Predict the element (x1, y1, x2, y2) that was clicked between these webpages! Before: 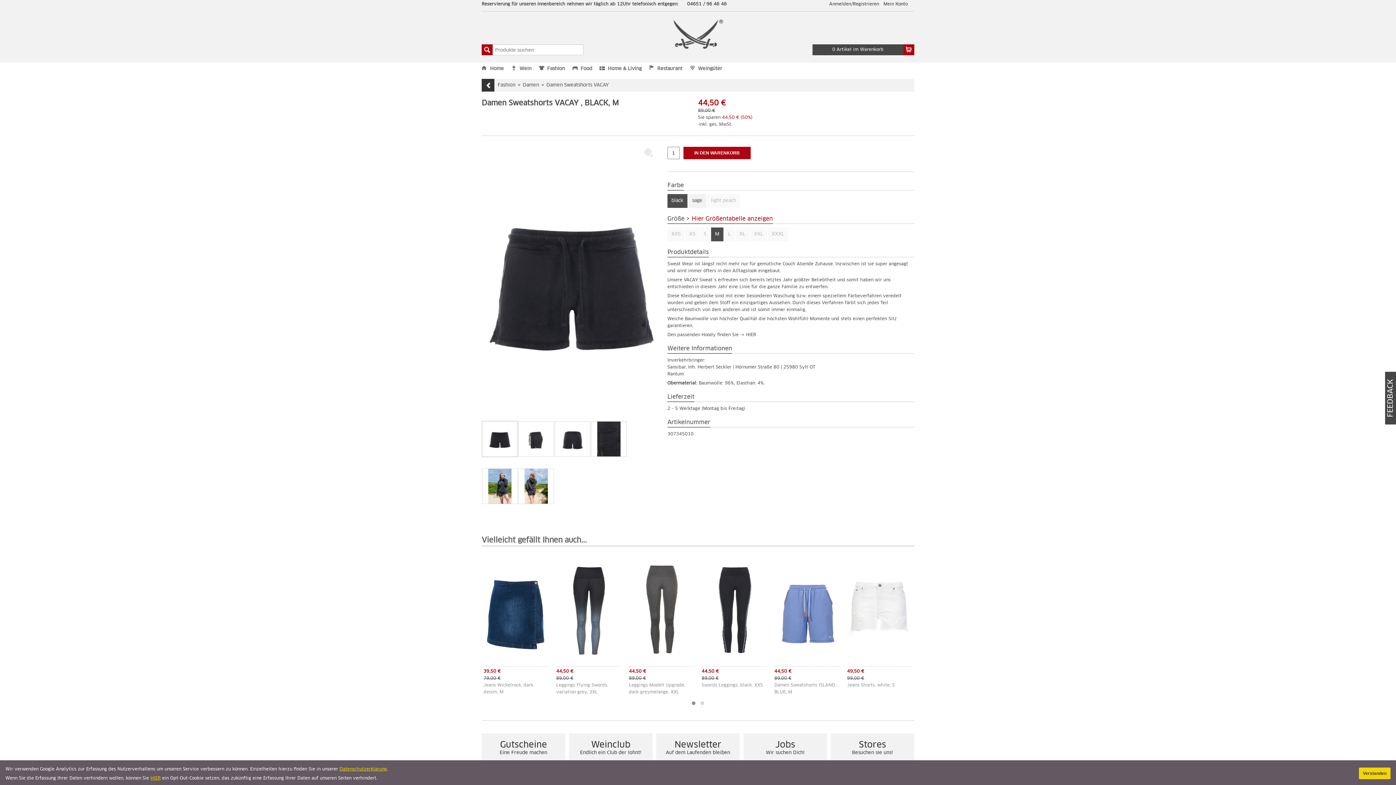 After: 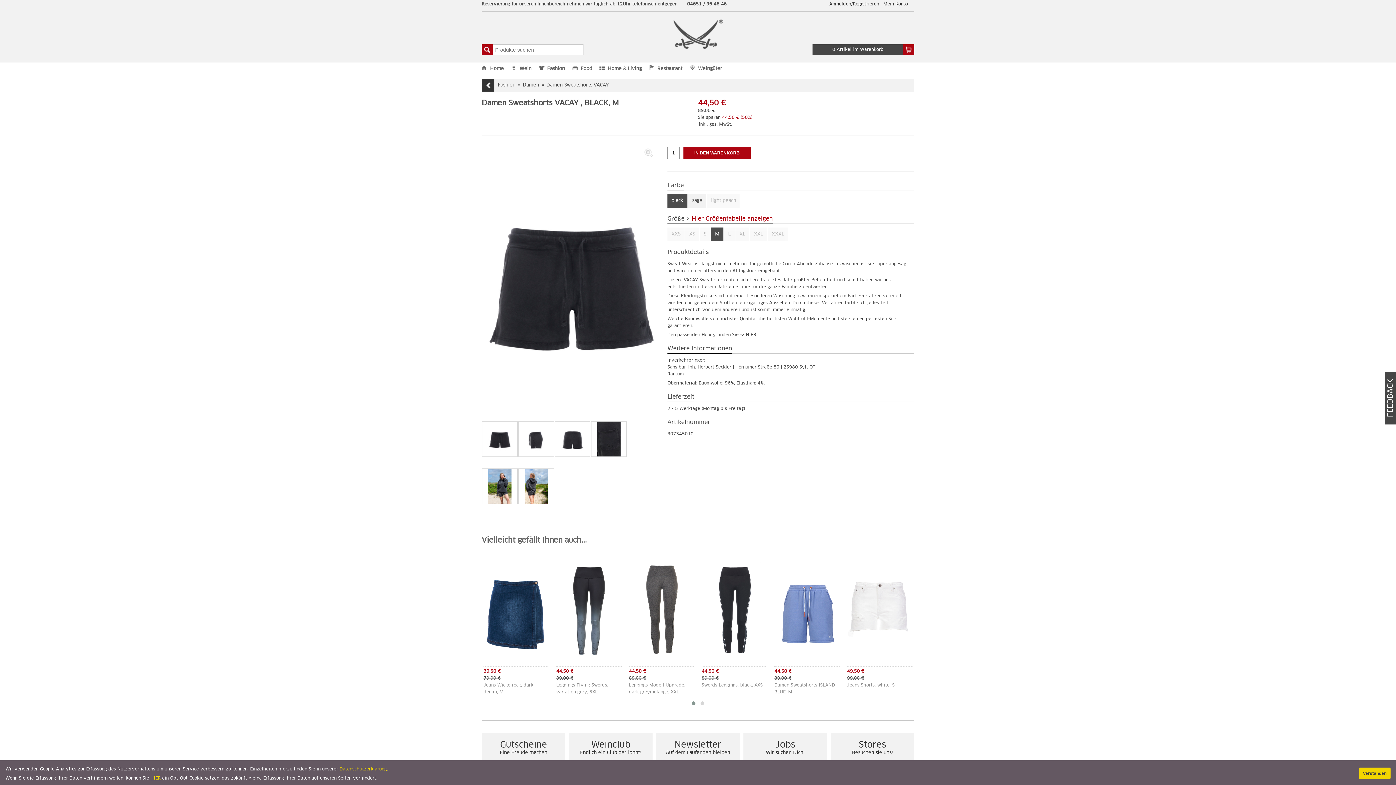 Action: label: black bbox: (667, 194, 687, 208)